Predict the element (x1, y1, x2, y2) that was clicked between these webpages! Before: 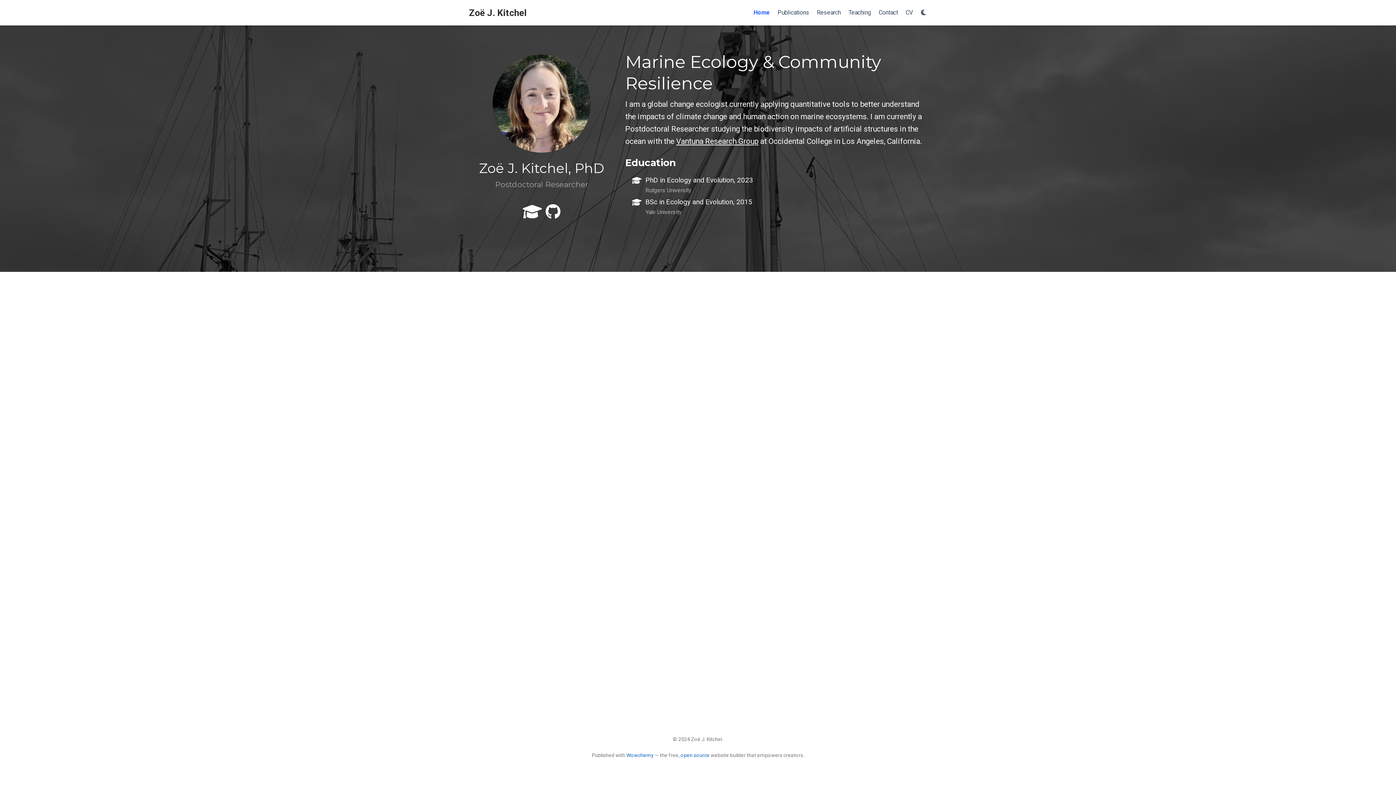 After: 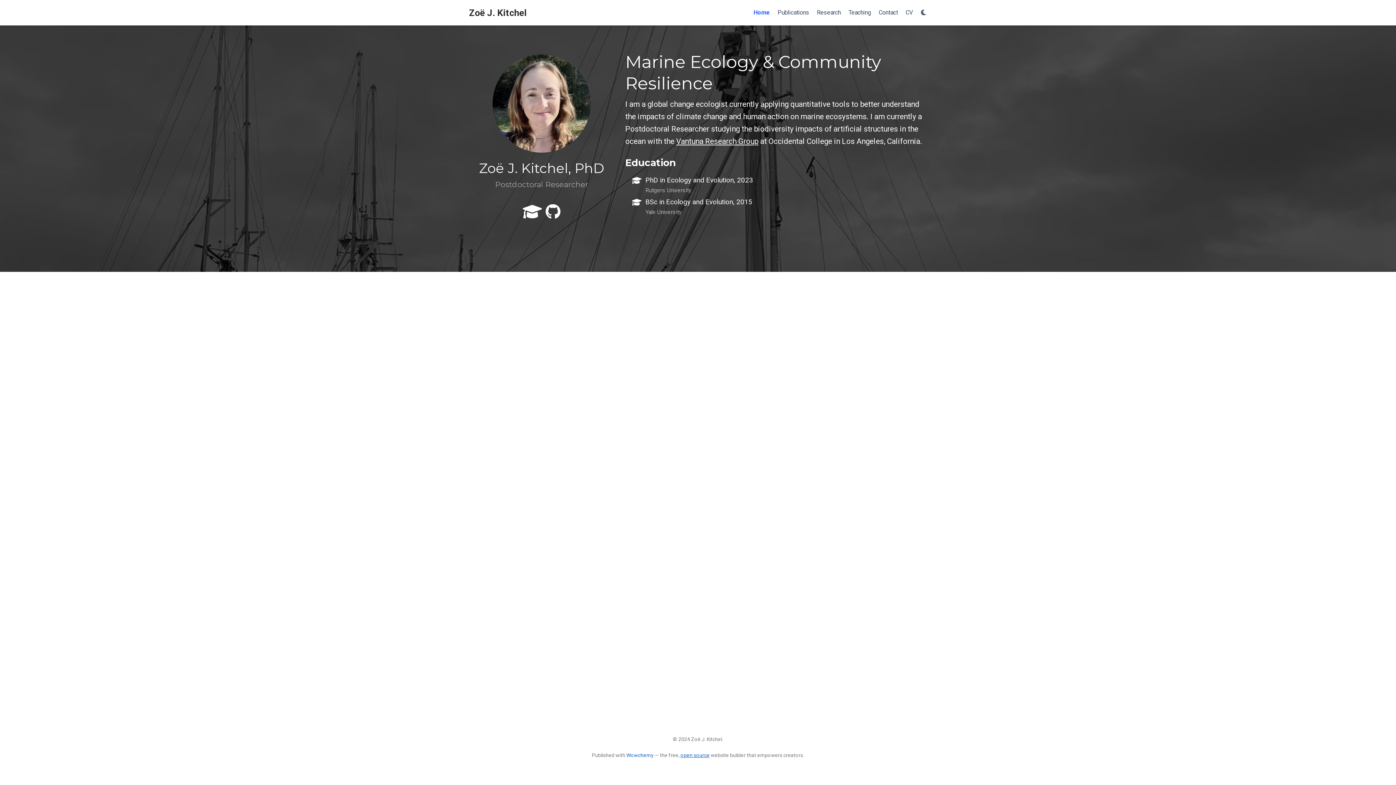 Action: label: open source bbox: (680, 752, 709, 758)